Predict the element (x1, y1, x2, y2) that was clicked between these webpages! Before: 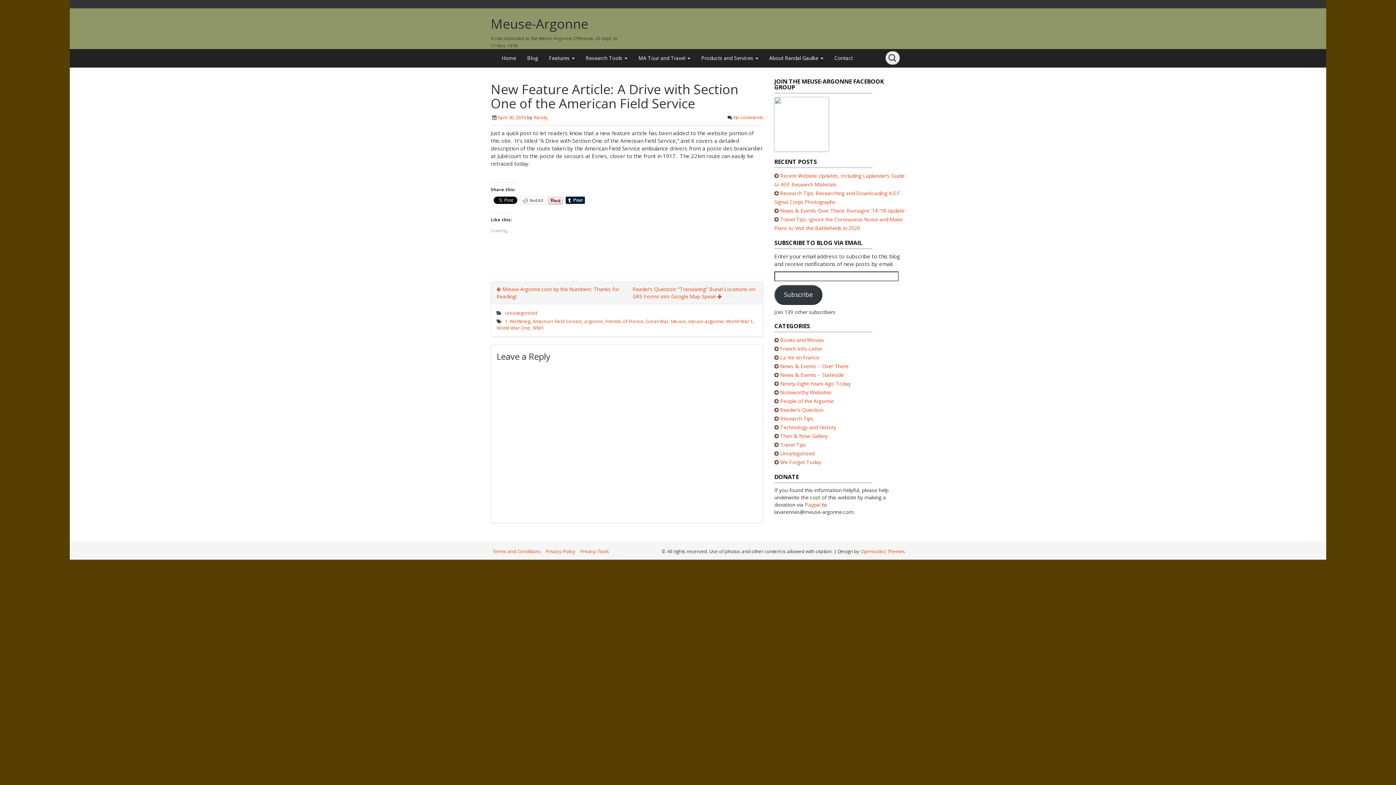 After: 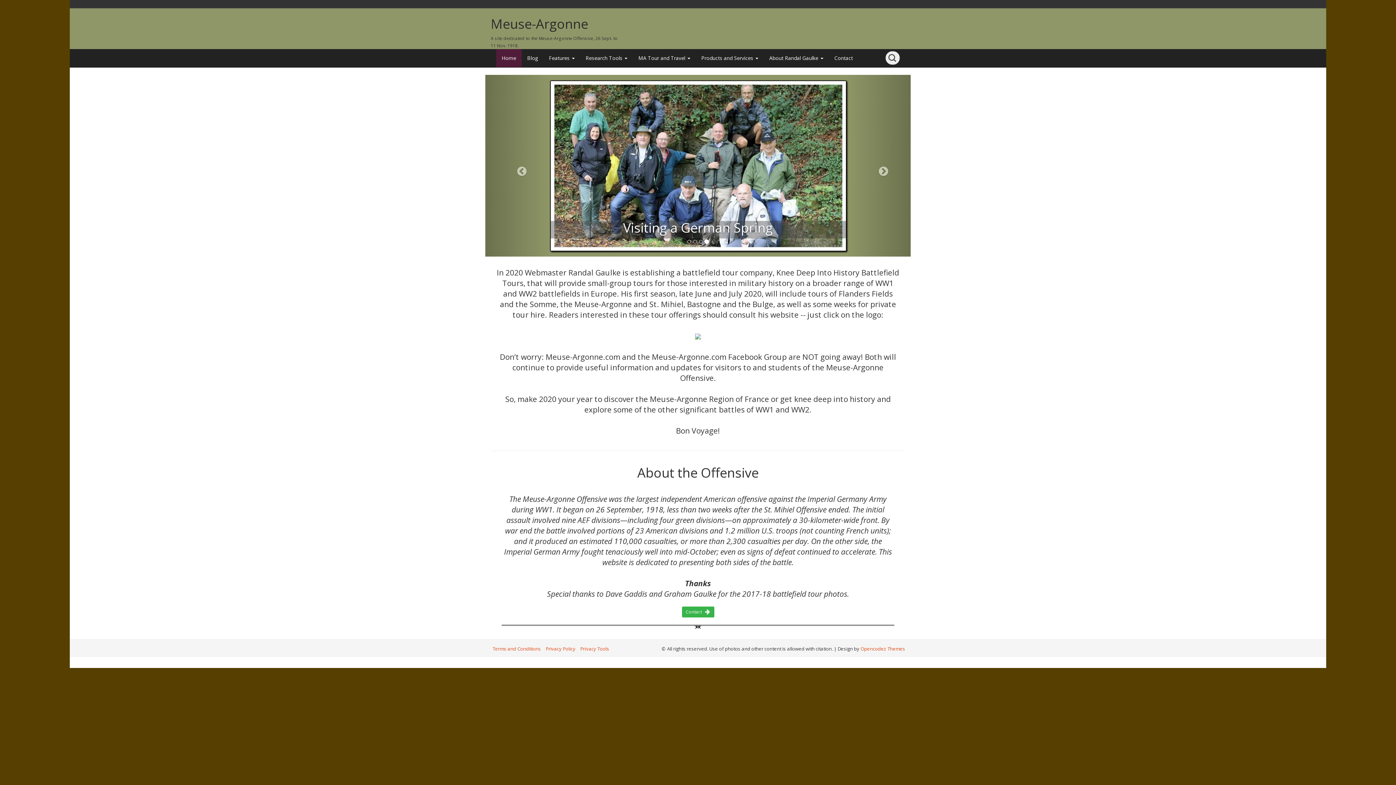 Action: bbox: (496, 49, 521, 67) label: Home